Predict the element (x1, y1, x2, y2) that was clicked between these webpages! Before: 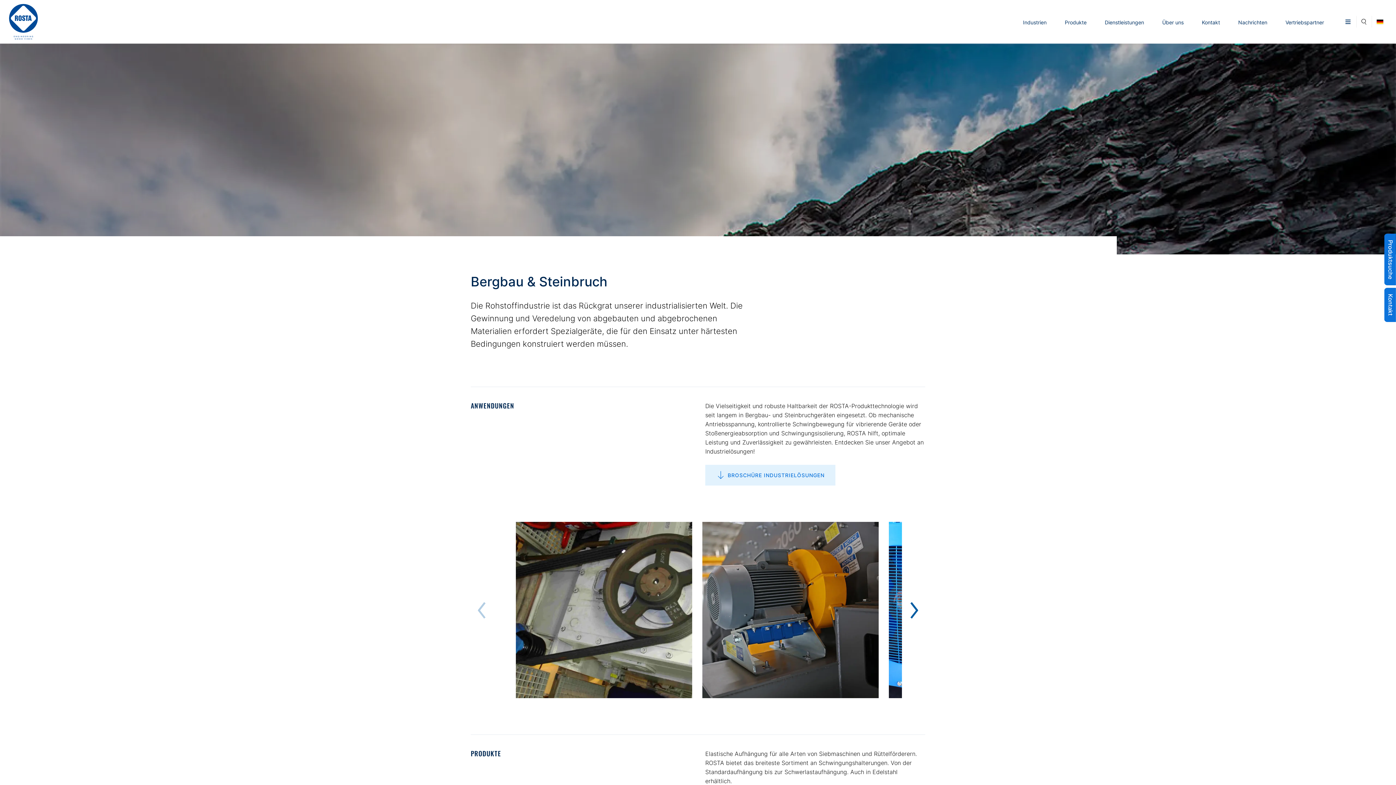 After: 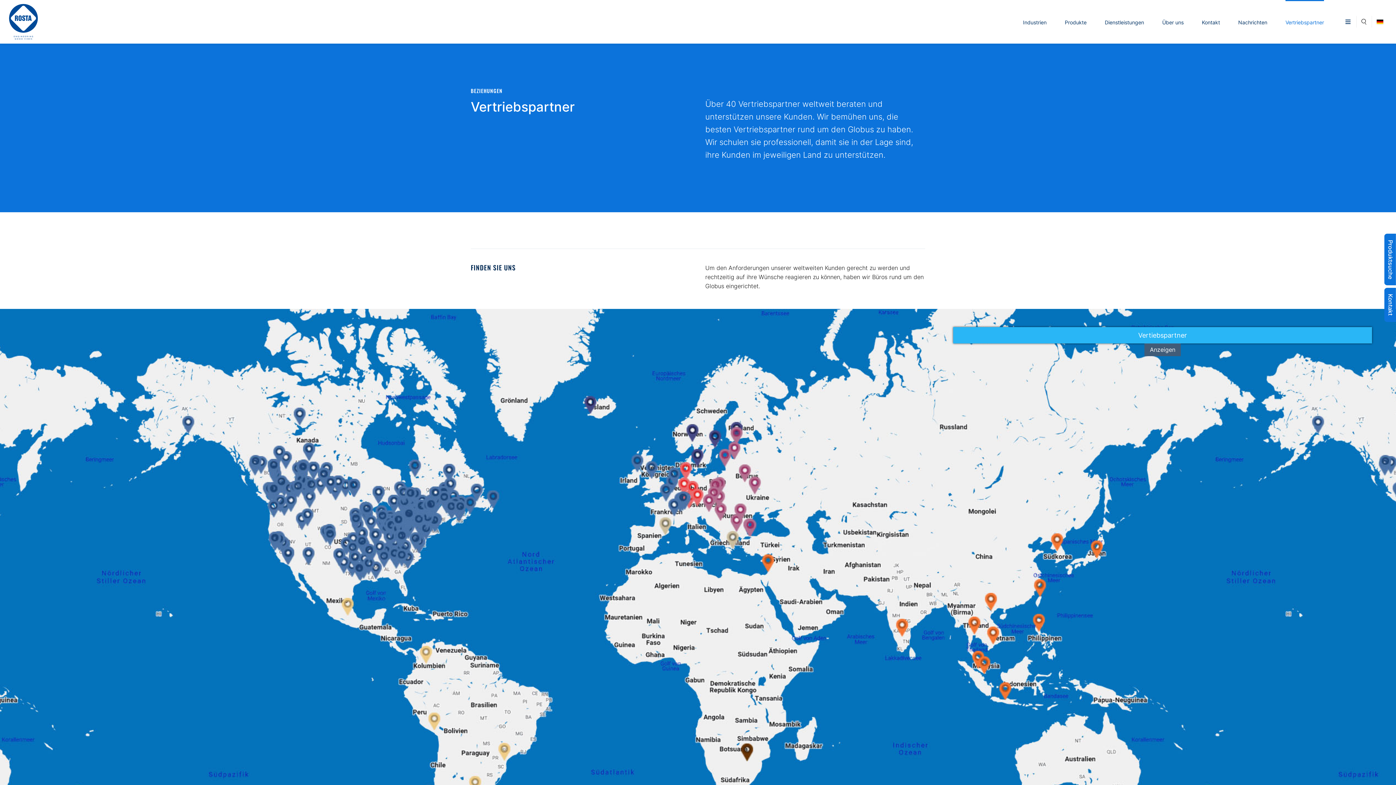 Action: bbox: (1285, 0, 1324, 43) label: Vertriebspartner